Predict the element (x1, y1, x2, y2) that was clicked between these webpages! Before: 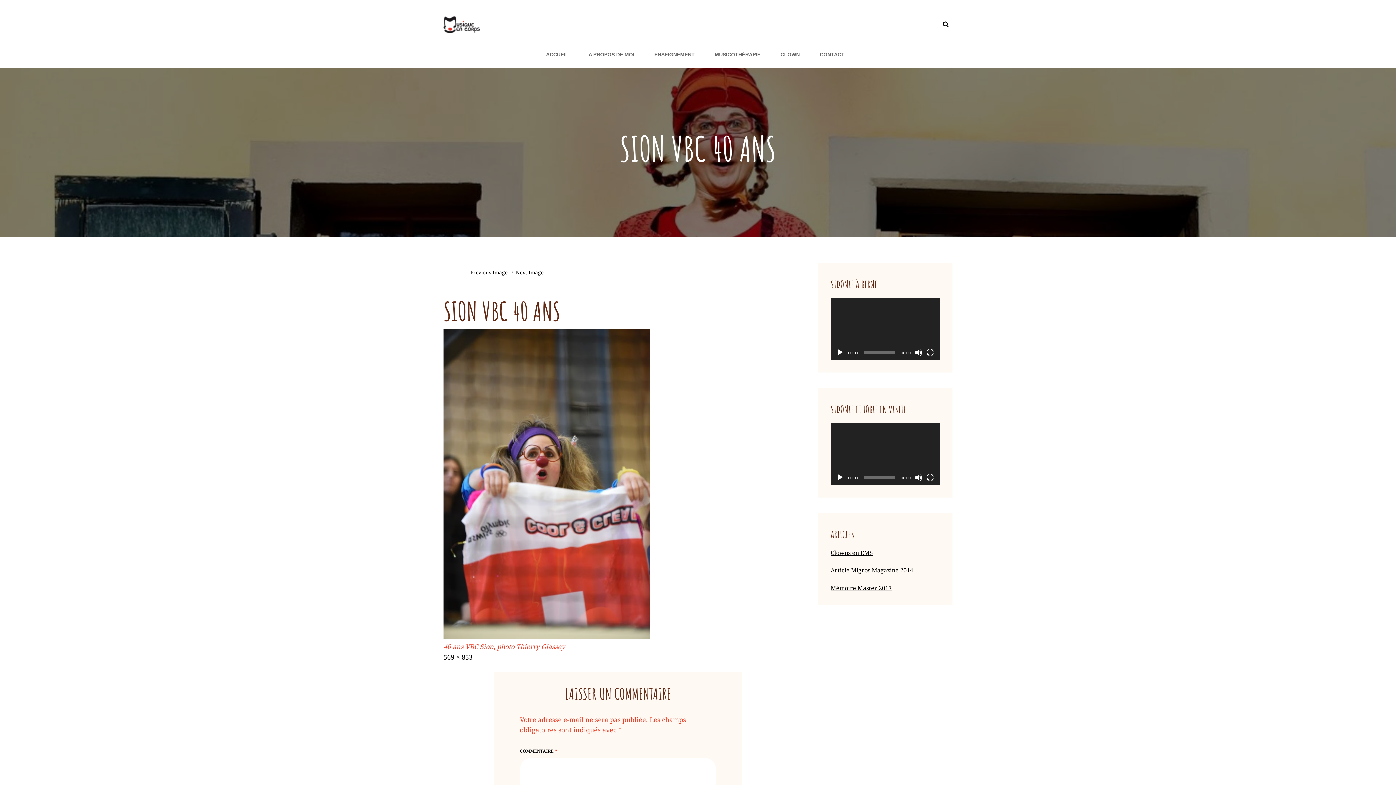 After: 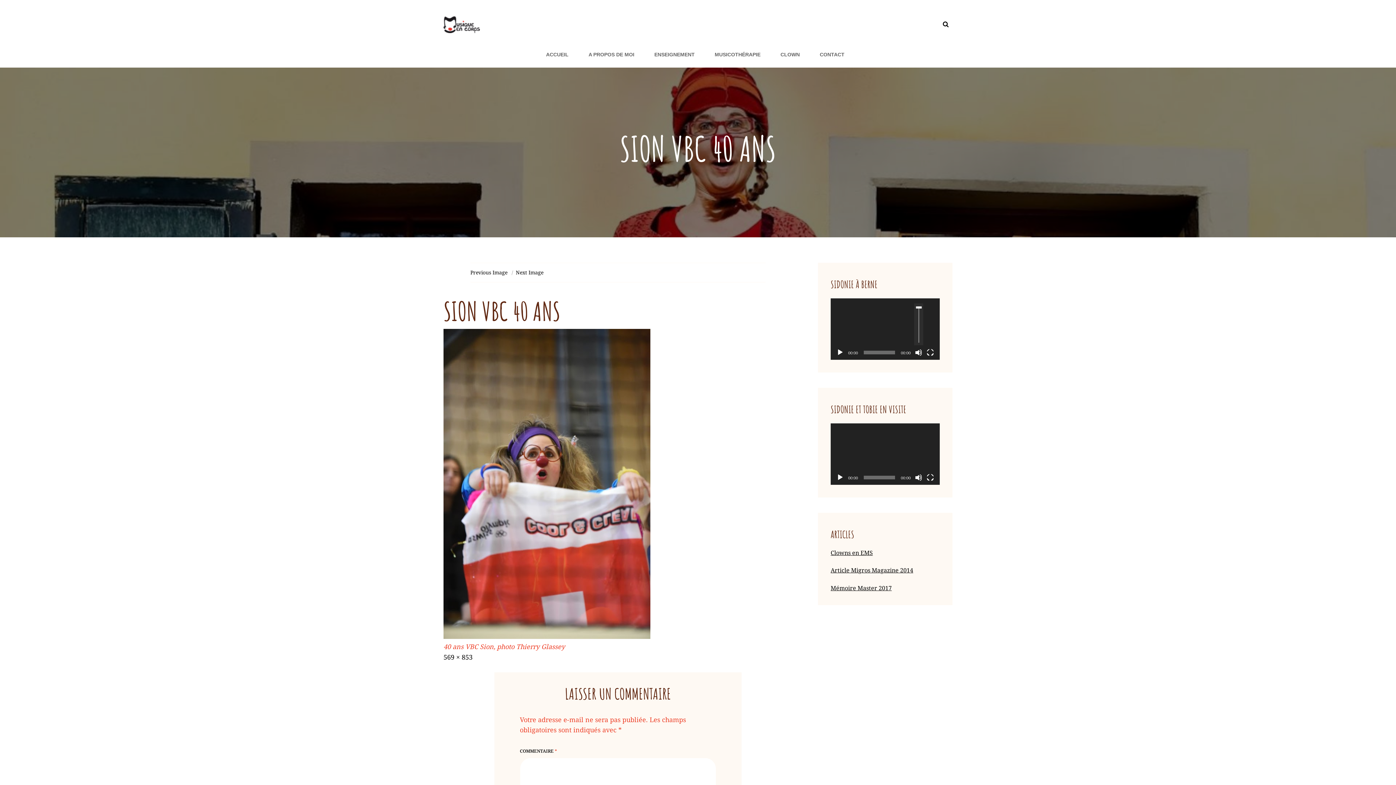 Action: label: Muet bbox: (915, 349, 922, 356)